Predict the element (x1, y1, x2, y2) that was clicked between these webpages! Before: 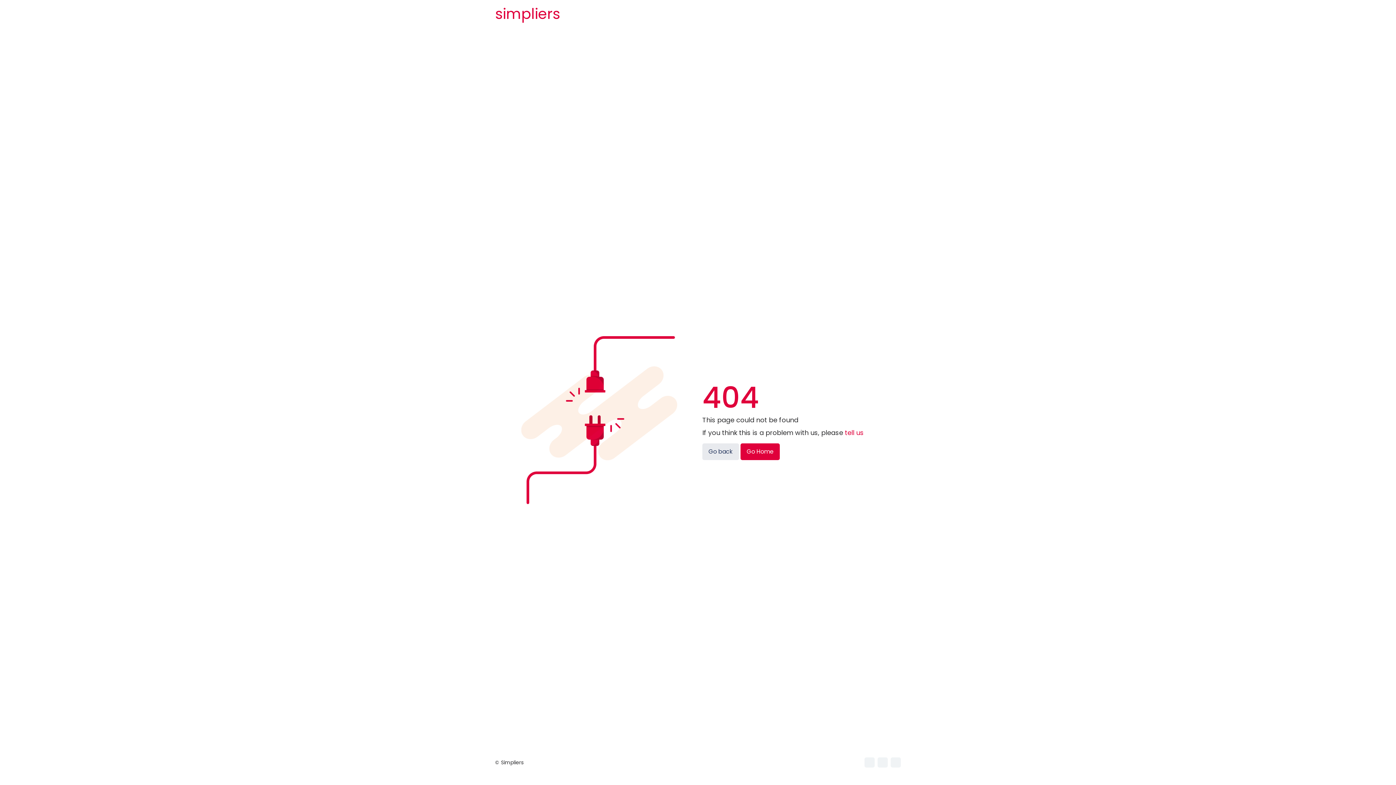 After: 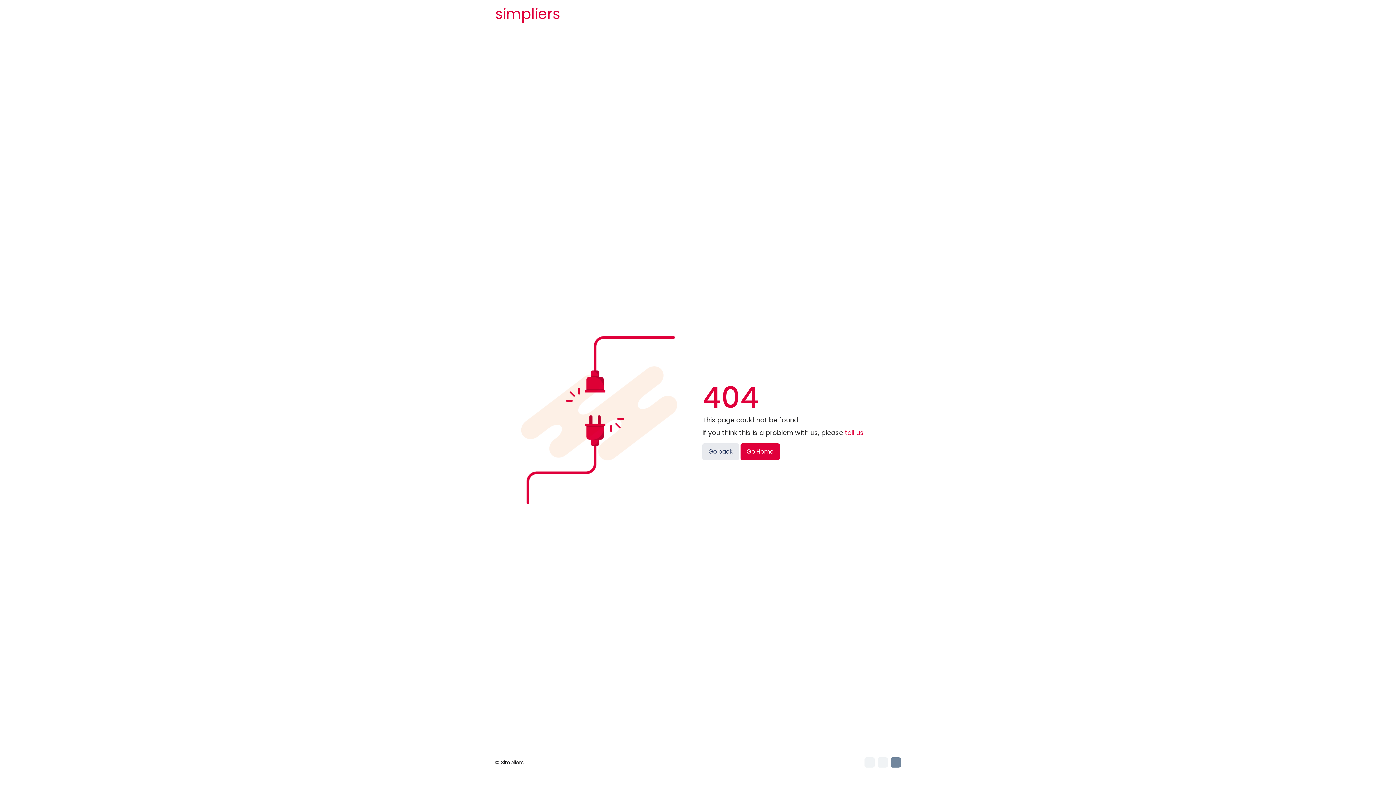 Action: bbox: (890, 757, 901, 768)